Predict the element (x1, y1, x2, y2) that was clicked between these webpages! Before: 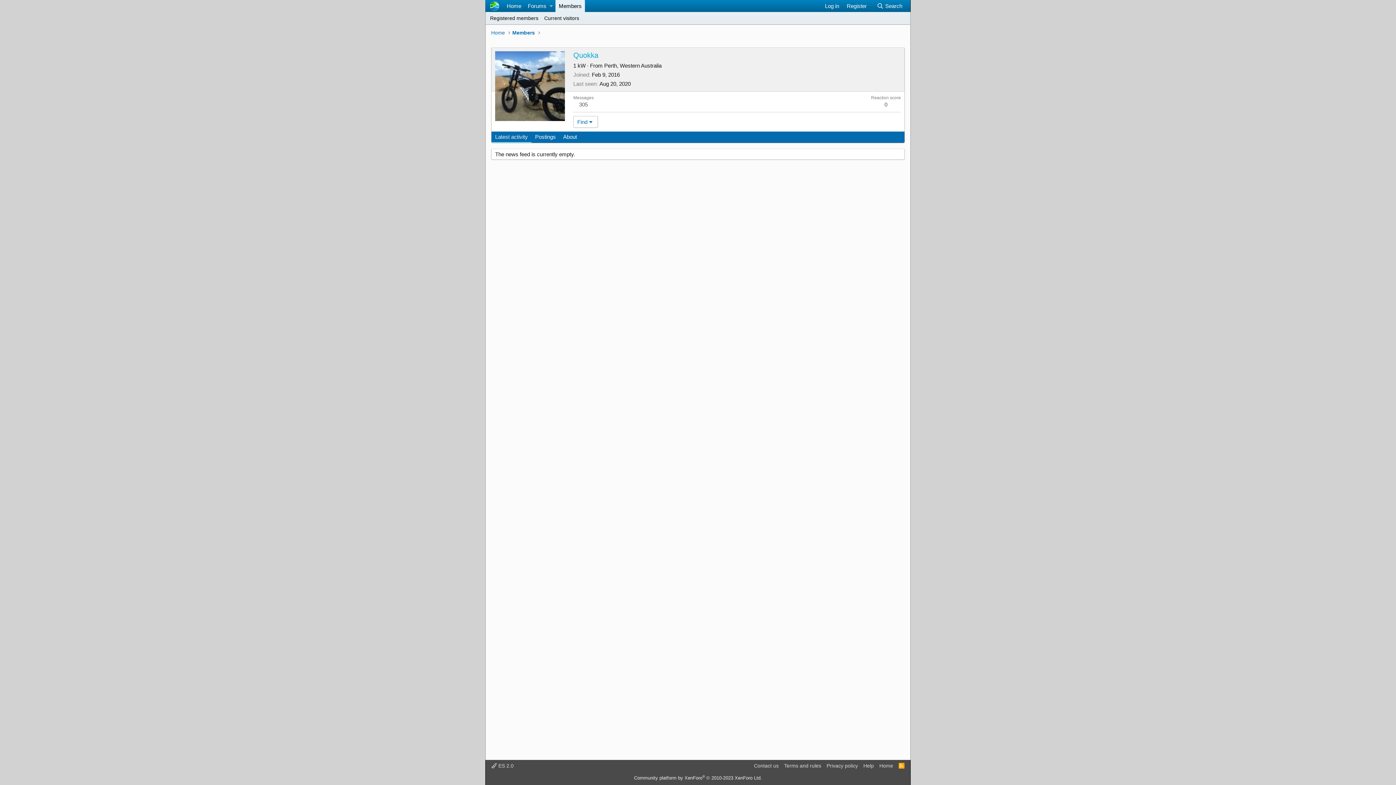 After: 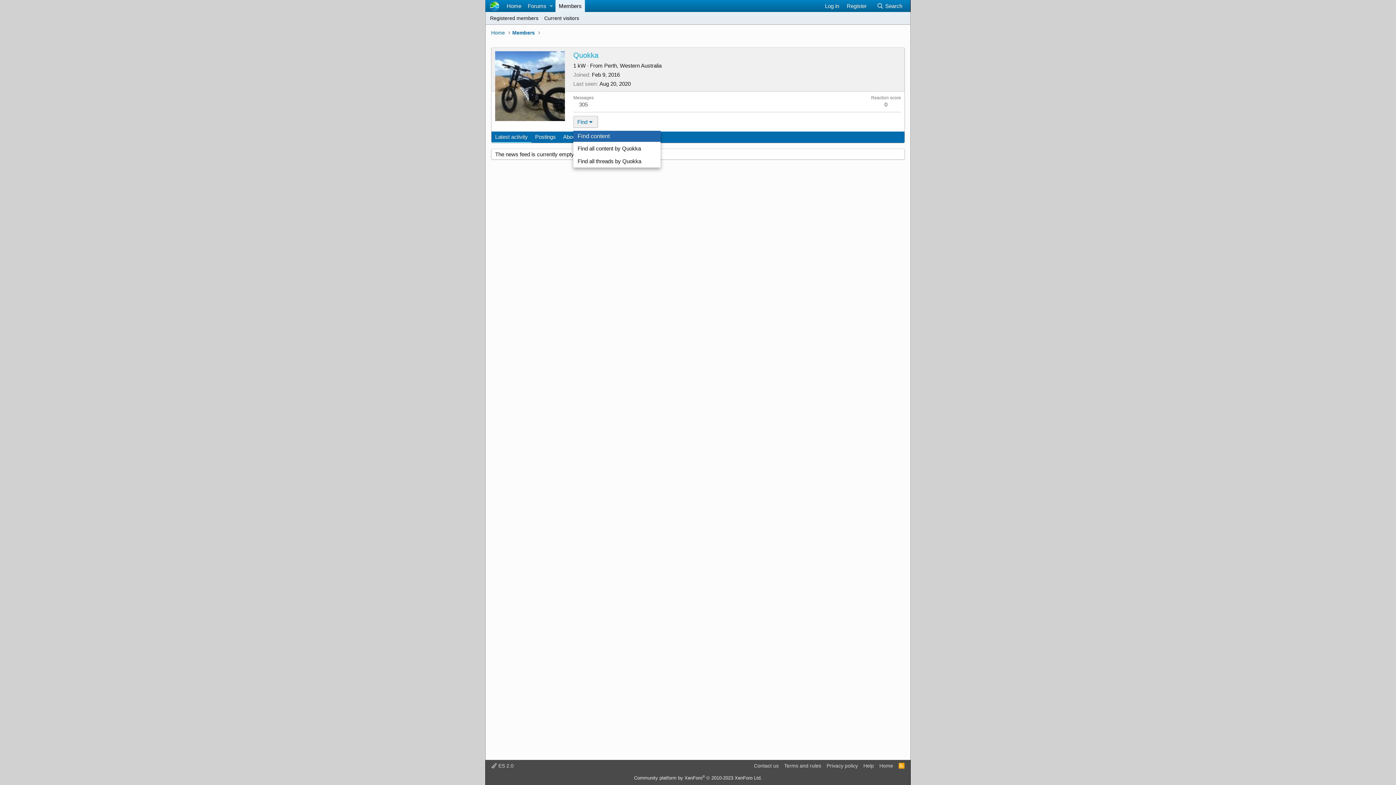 Action: label: Find bbox: (573, 116, 598, 128)